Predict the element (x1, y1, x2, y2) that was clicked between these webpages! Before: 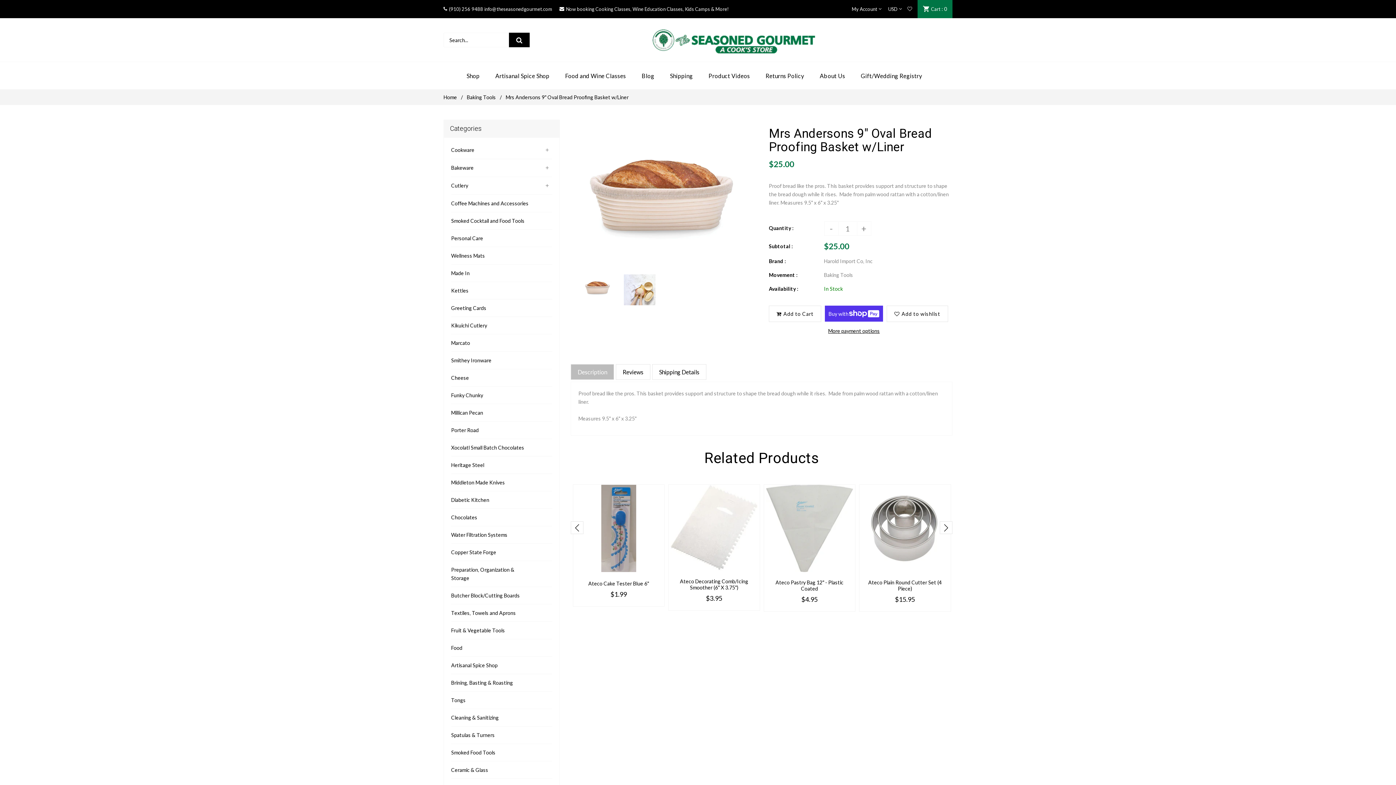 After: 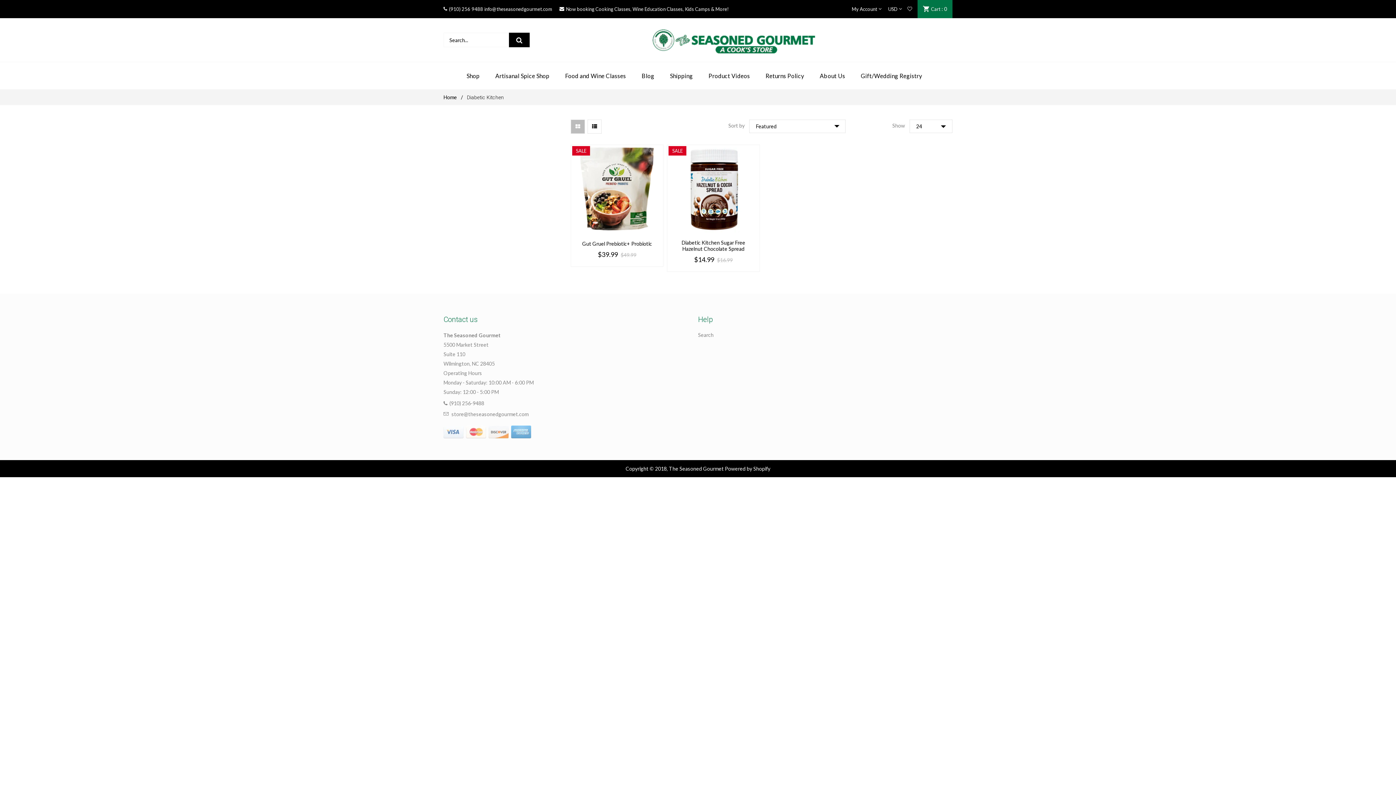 Action: label: Diabetic Kitchen bbox: (451, 496, 532, 504)